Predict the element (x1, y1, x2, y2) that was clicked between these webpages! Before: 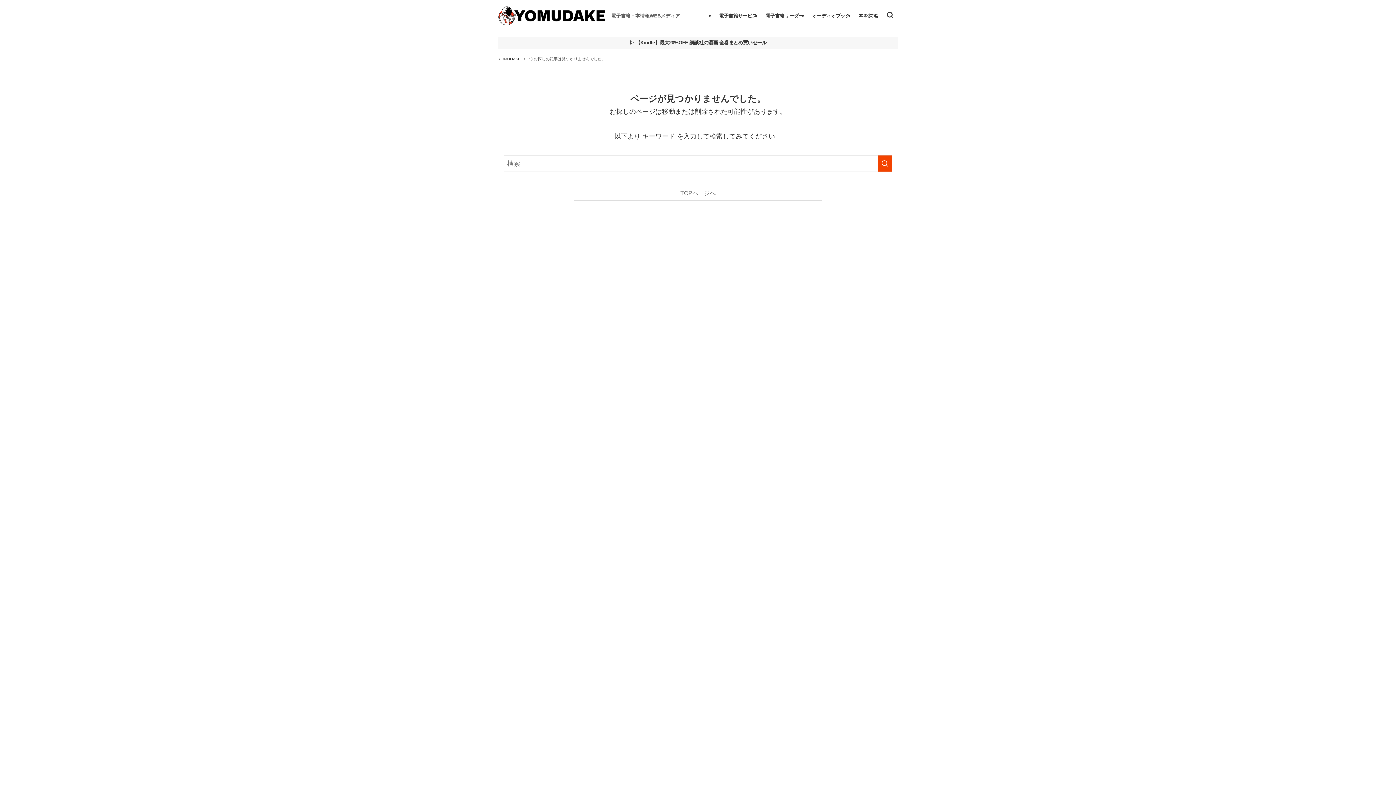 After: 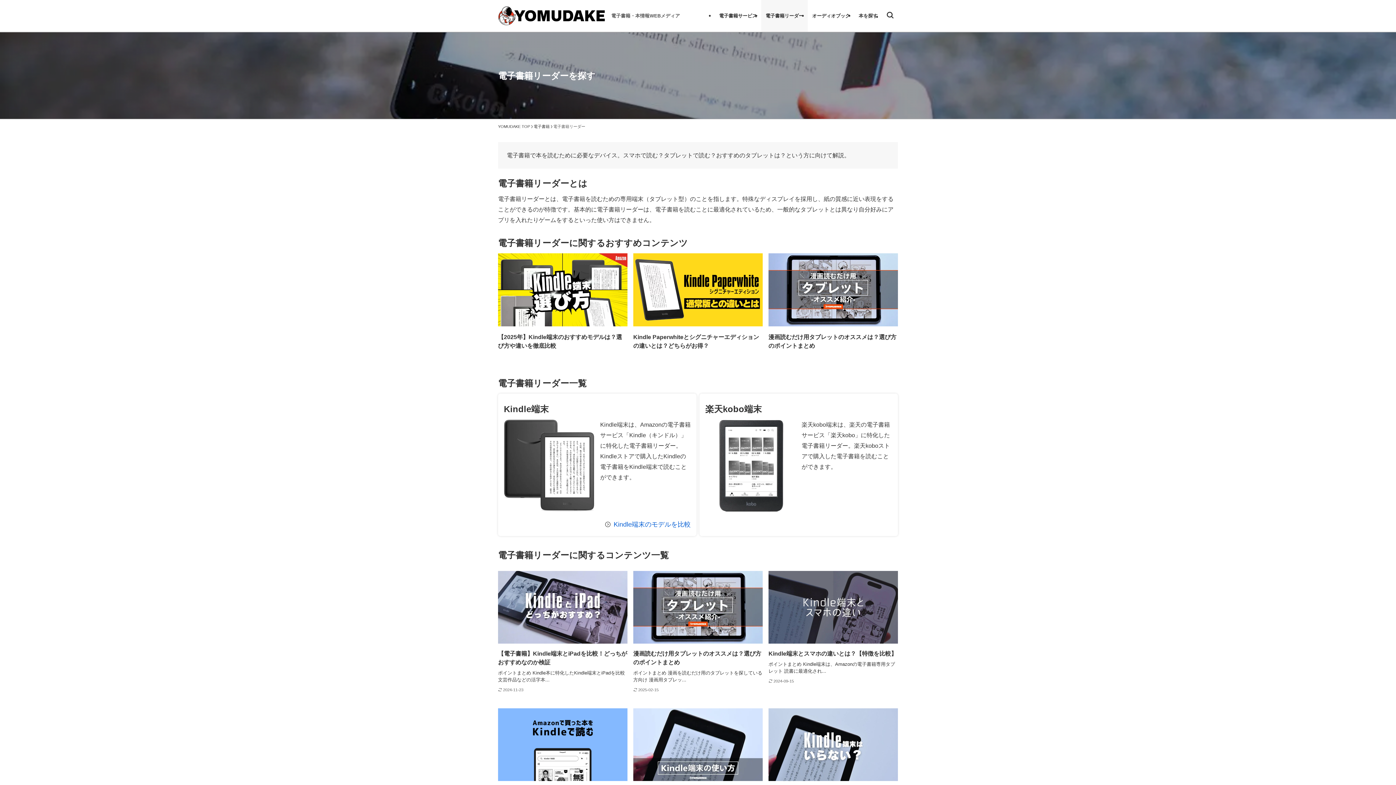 Action: label: 電子書籍リーダー bbox: (761, 0, 808, 31)